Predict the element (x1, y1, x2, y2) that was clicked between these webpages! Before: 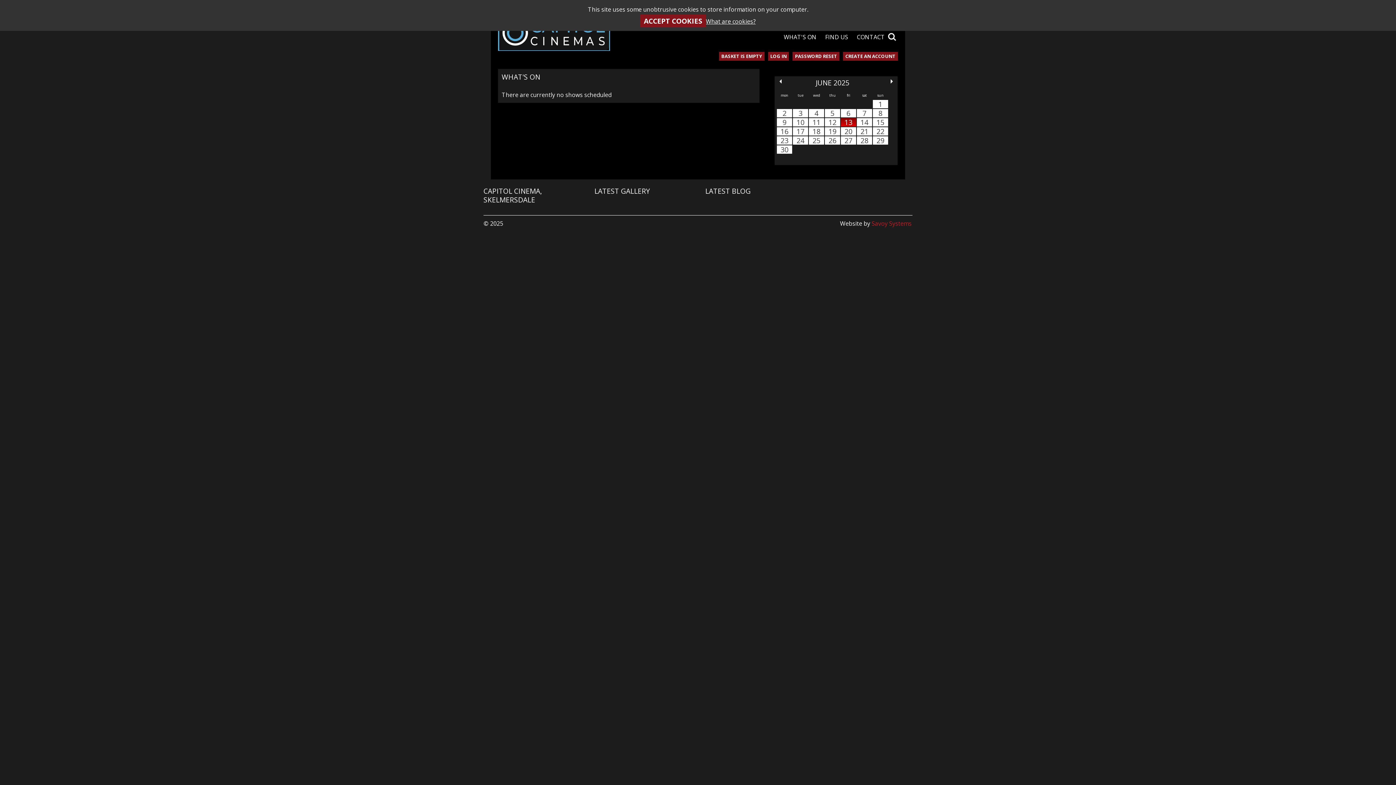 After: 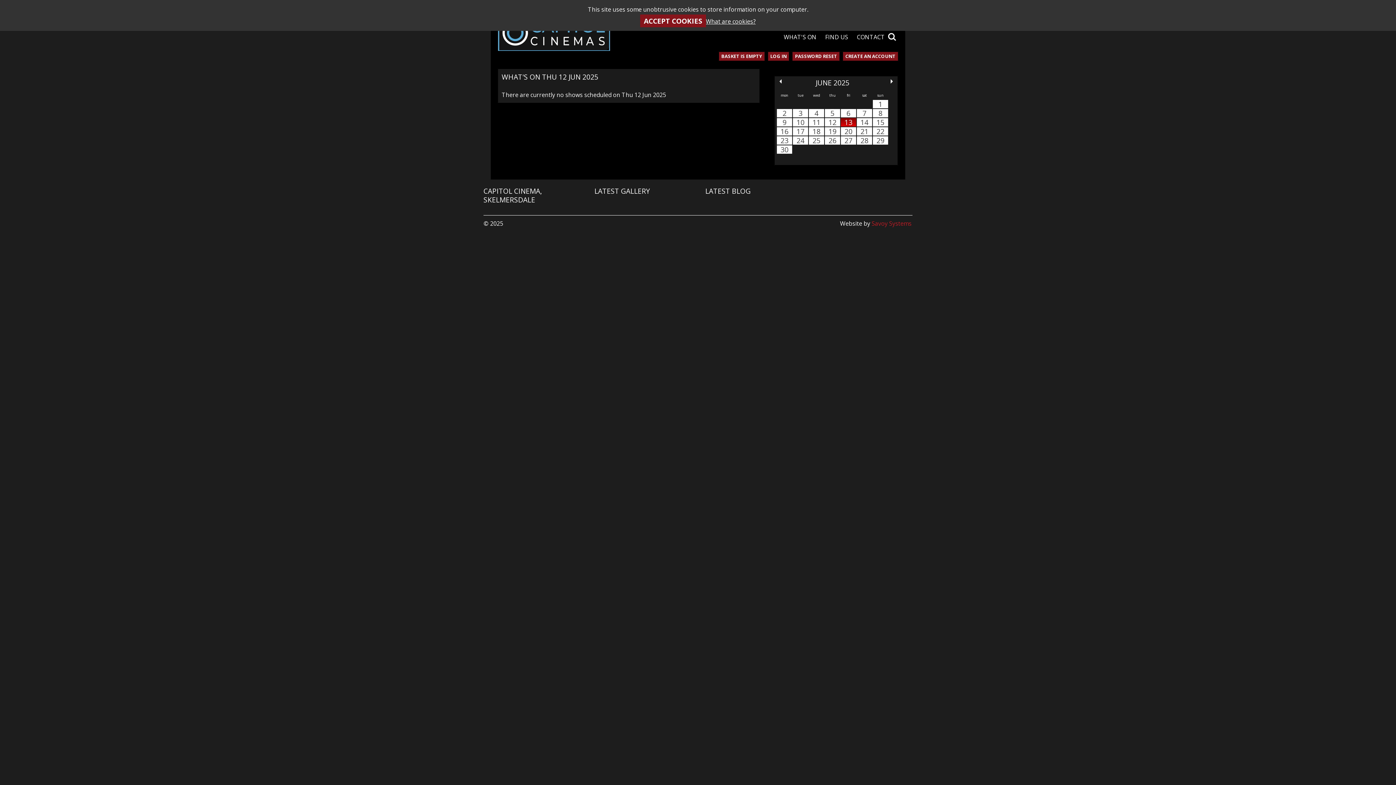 Action: label: 12 bbox: (825, 118, 840, 126)